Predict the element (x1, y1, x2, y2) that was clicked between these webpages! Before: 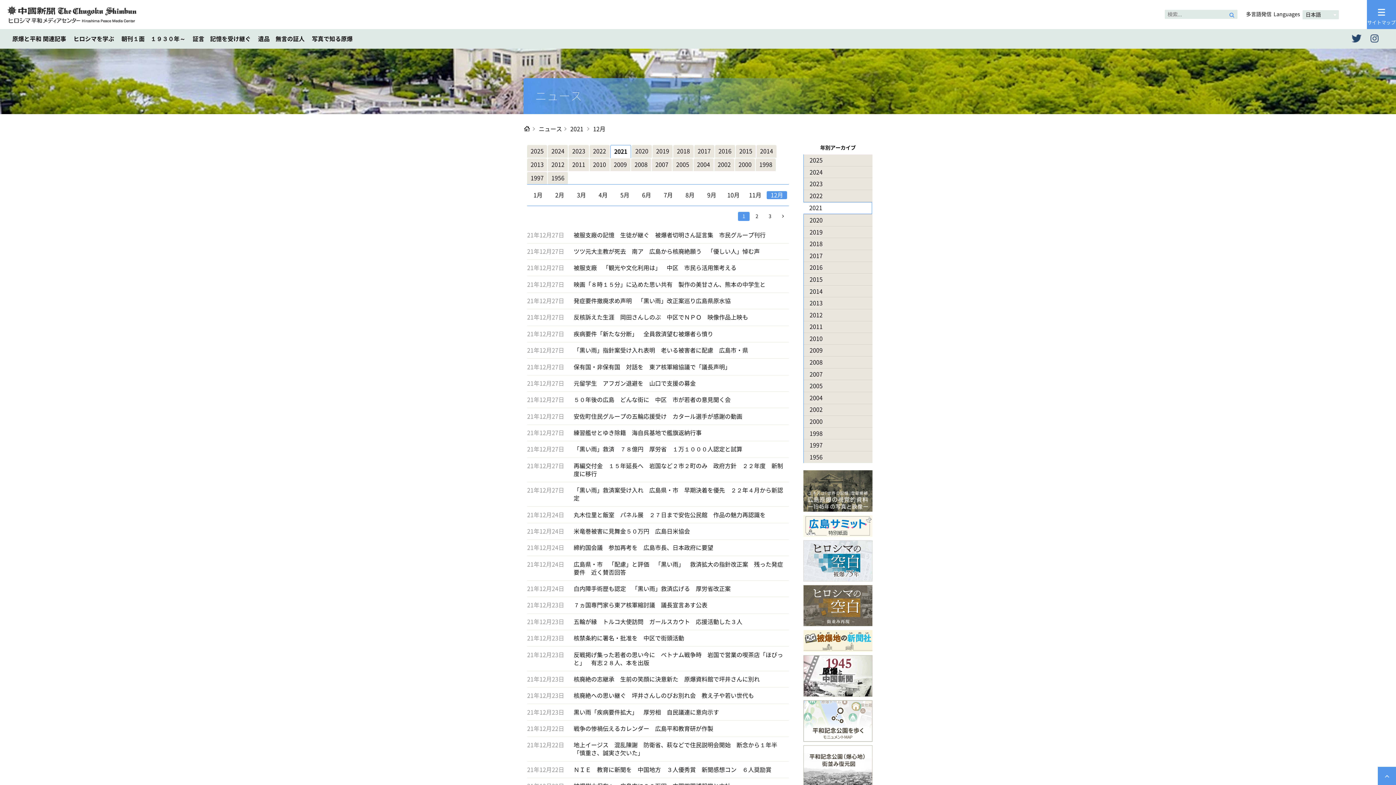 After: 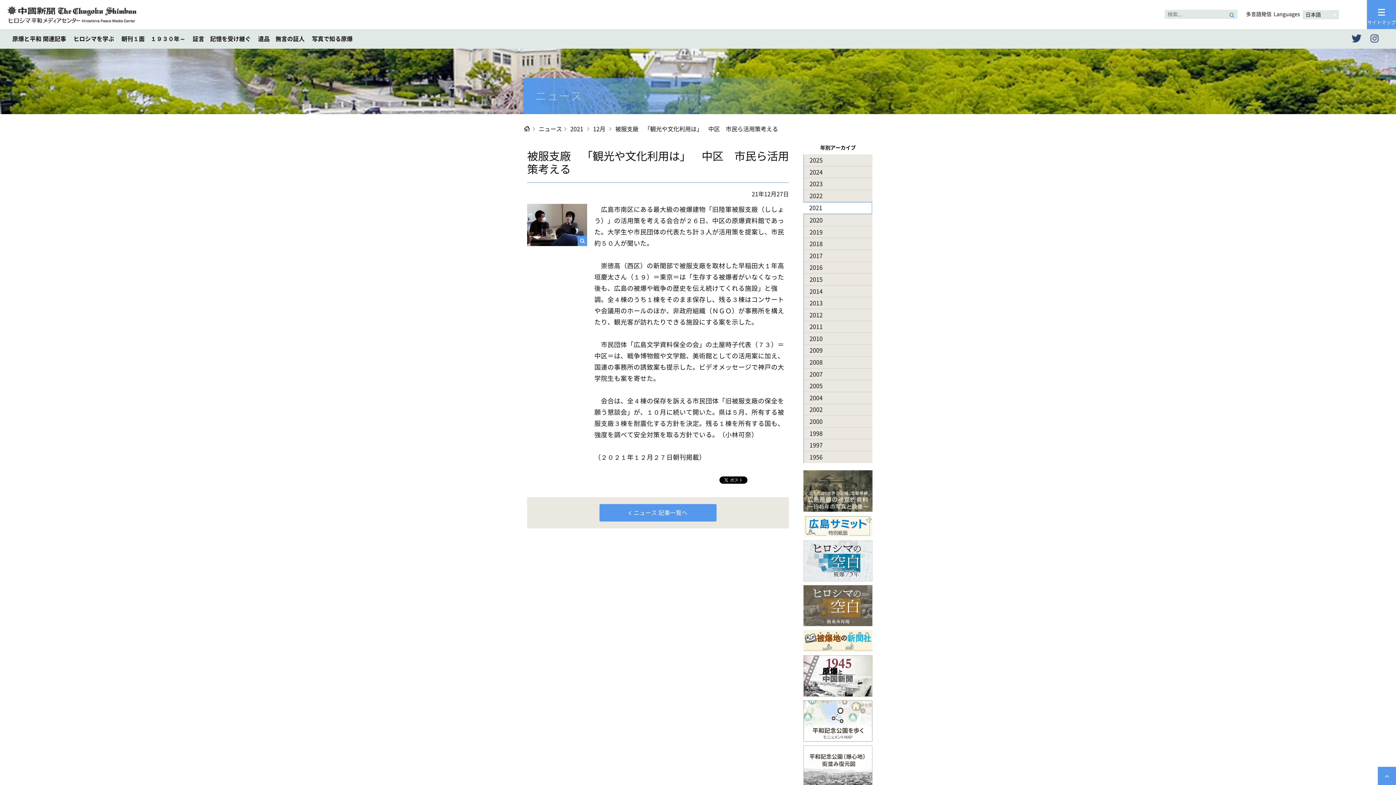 Action: label: 被服支廠　「観光や文化利用は」　中区　市民ら活用策考える bbox: (570, 260, 789, 276)